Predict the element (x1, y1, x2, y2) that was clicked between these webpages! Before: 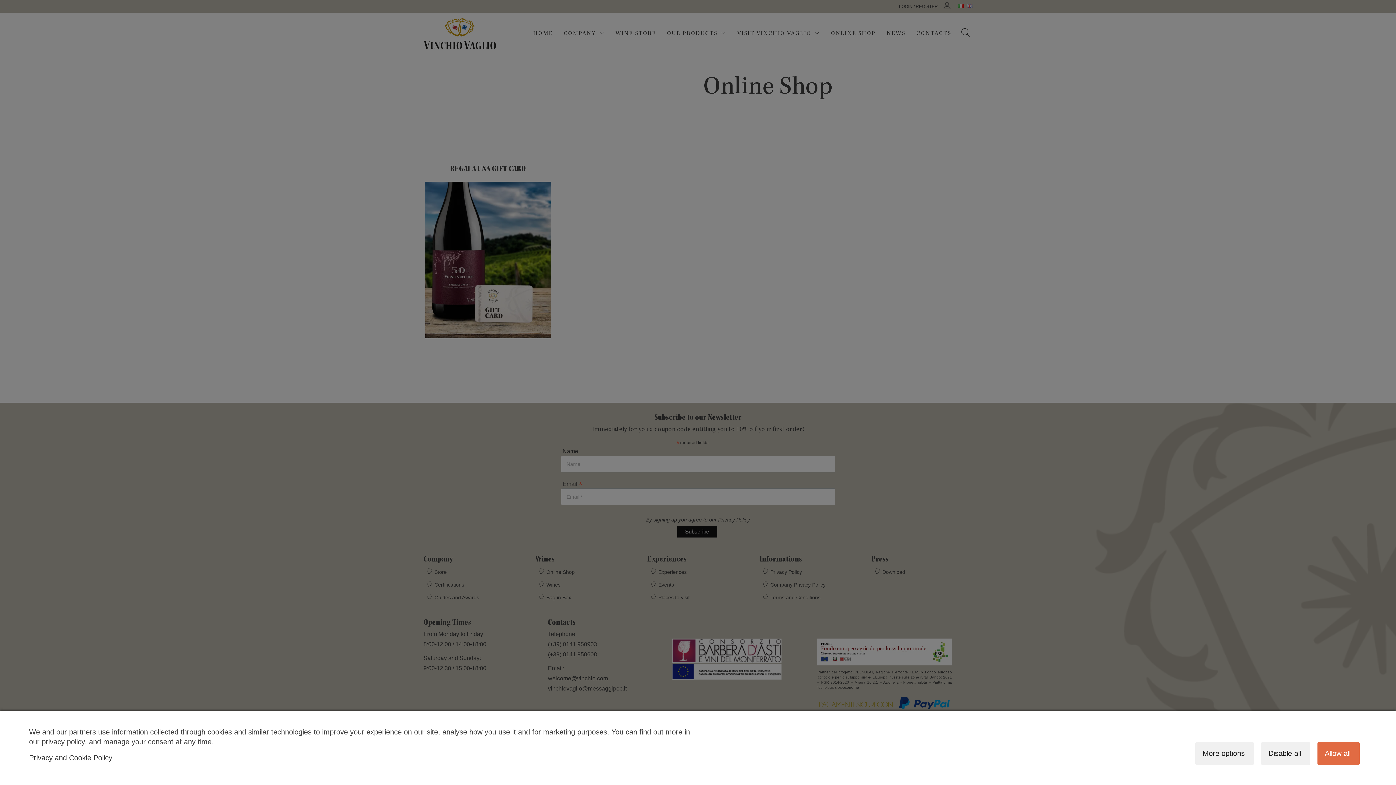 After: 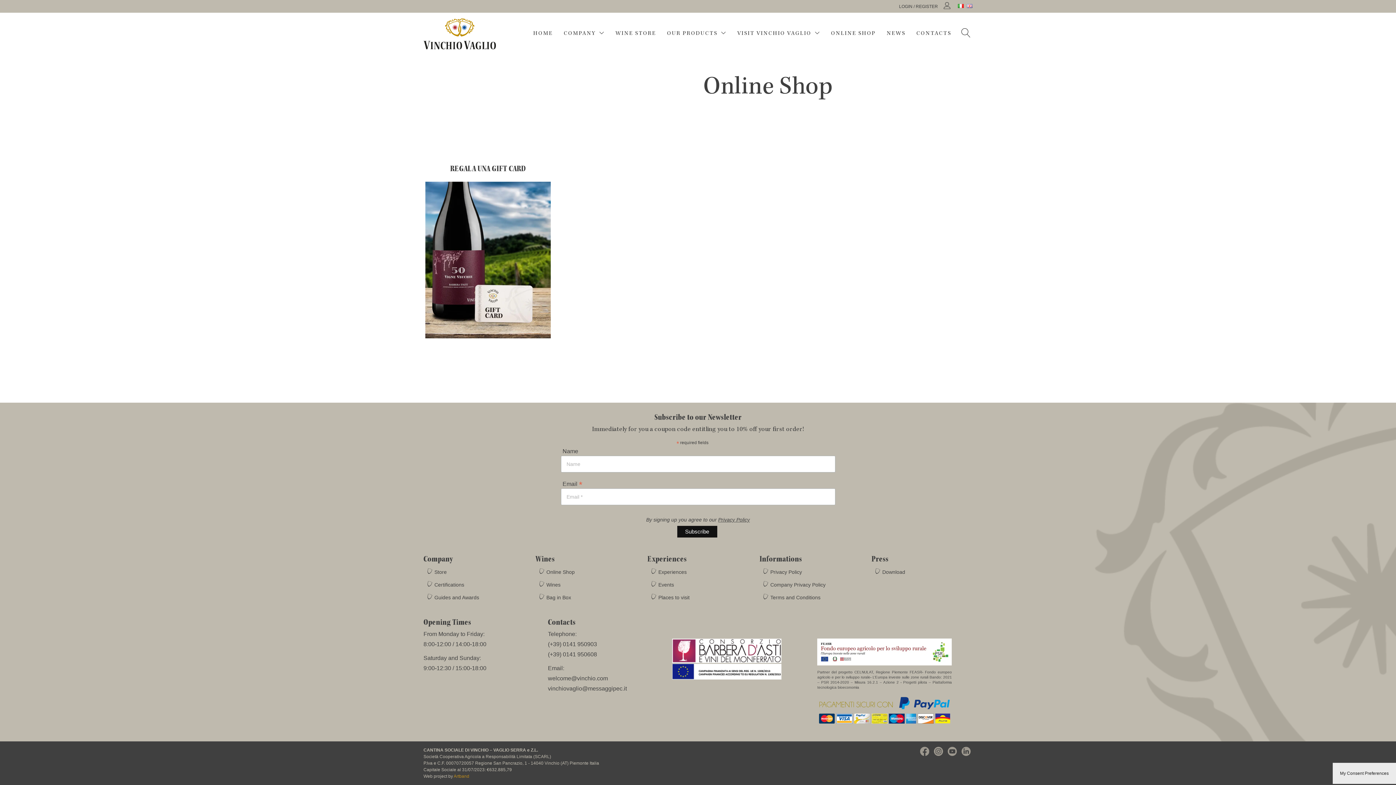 Action: label: Disable all bbox: (1261, 742, 1310, 765)